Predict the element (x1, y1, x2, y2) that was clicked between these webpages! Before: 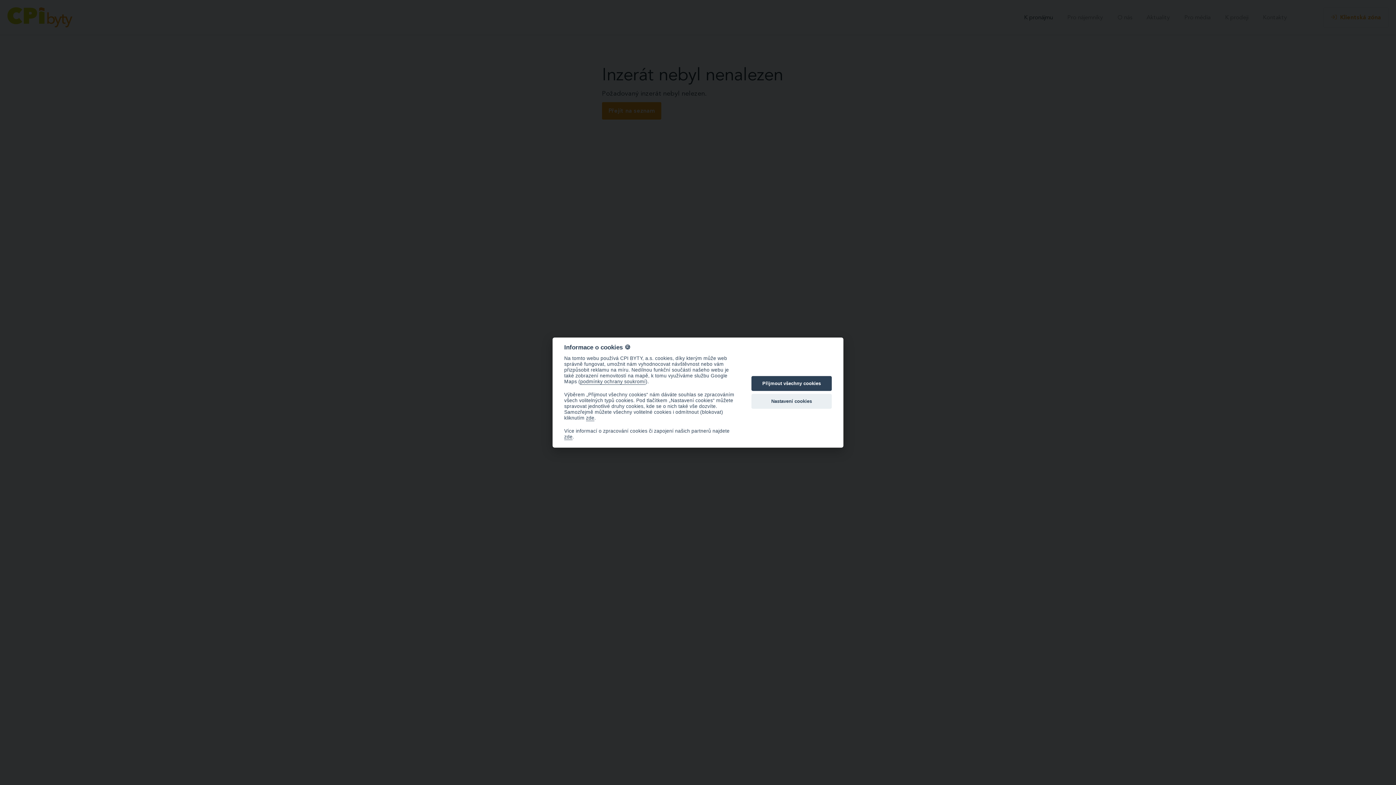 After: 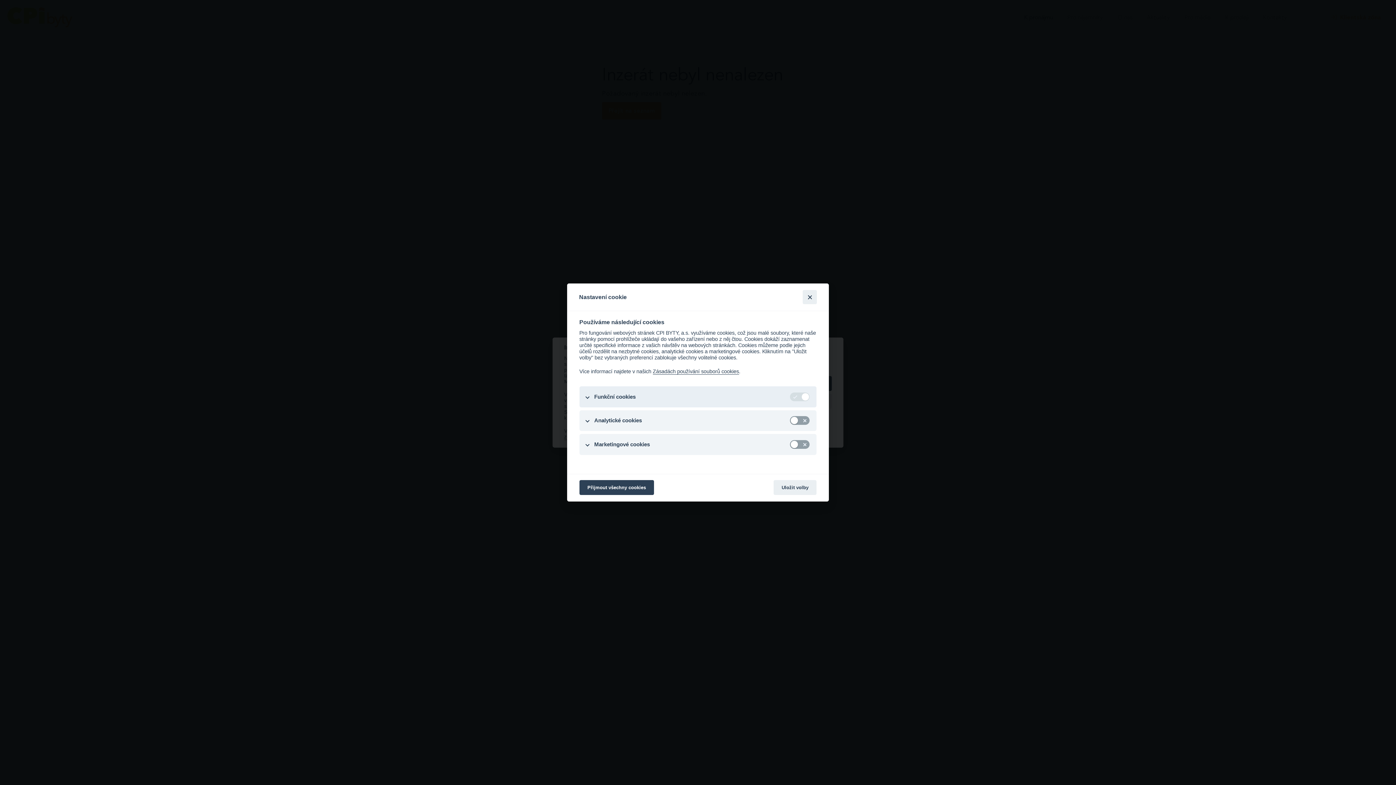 Action: label: Nastavení cookies bbox: (751, 394, 832, 409)